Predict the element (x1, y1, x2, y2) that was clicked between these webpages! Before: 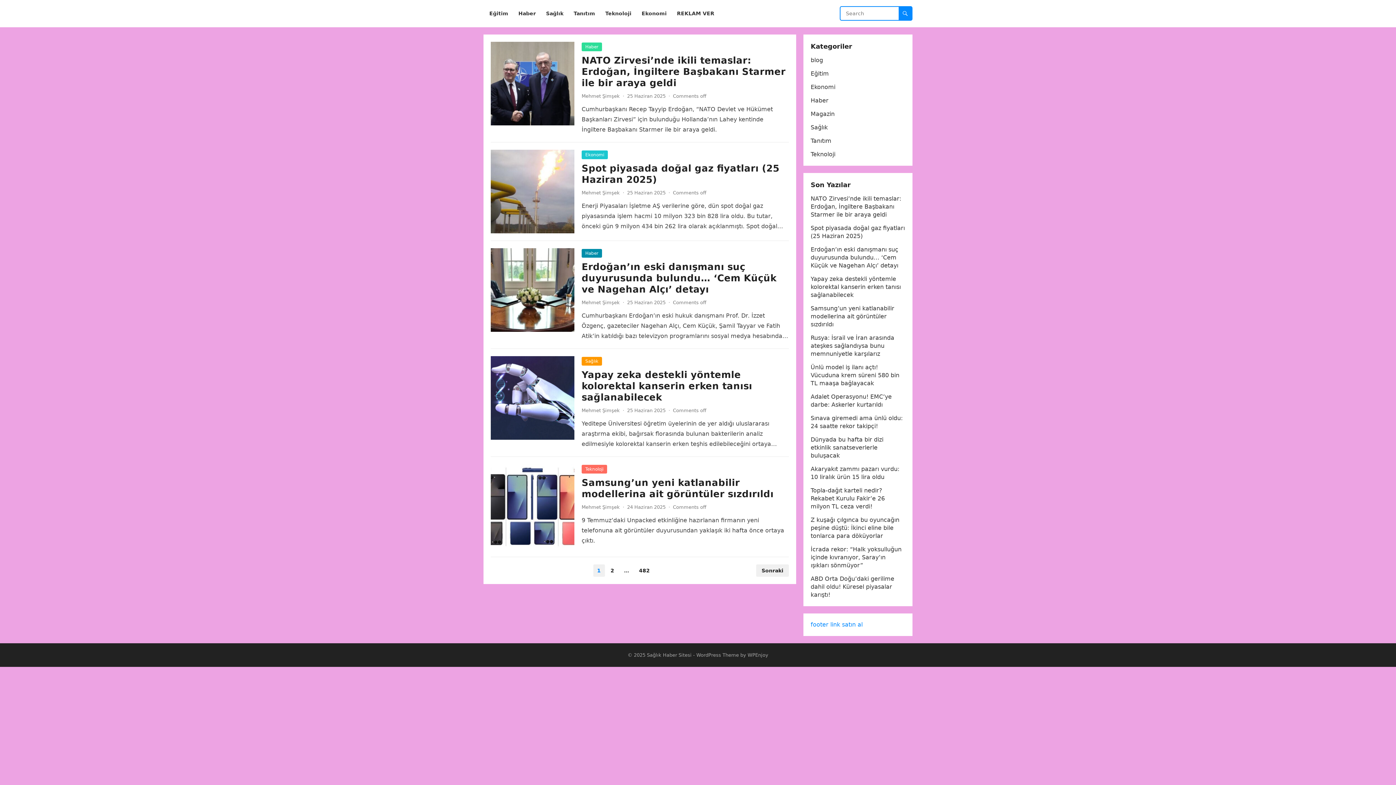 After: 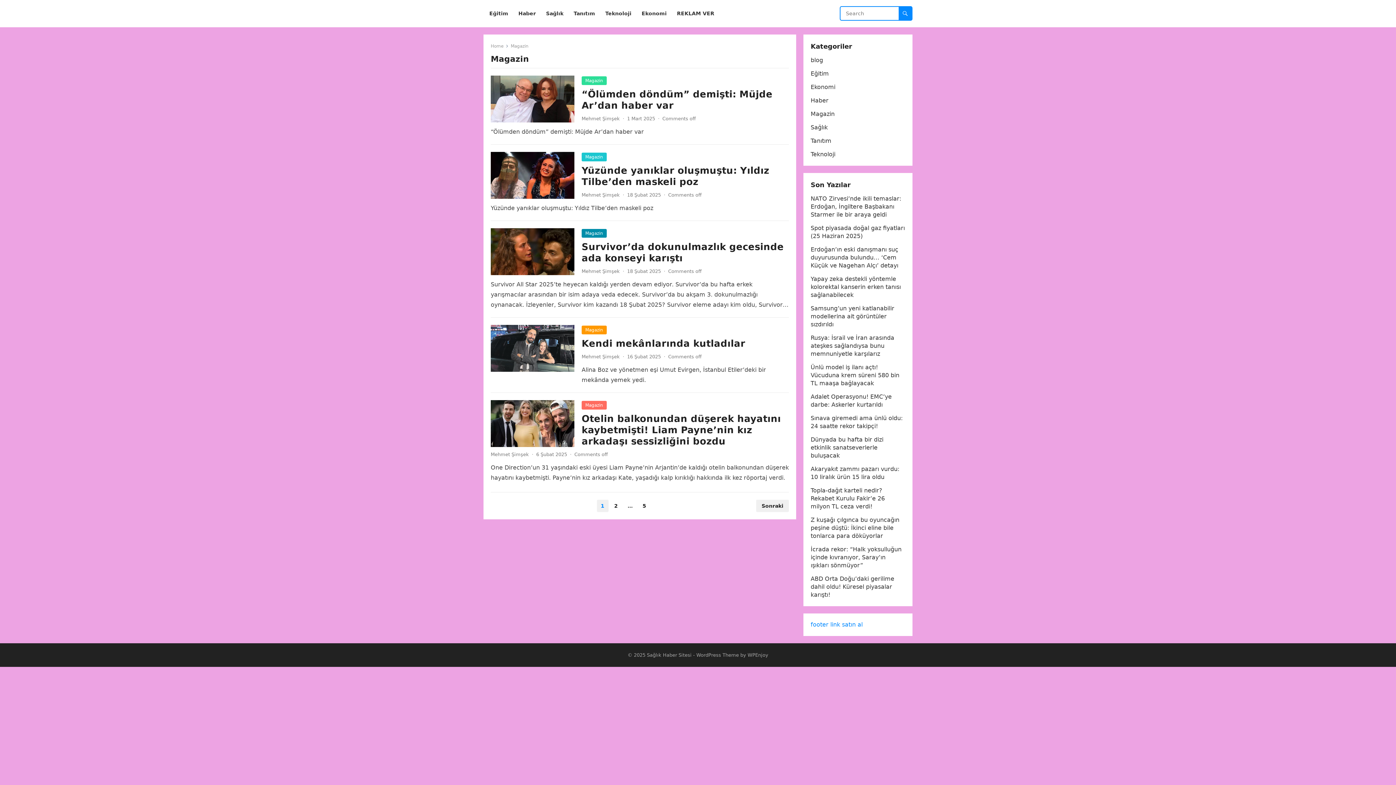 Action: bbox: (810, 110, 834, 117) label: Magazin